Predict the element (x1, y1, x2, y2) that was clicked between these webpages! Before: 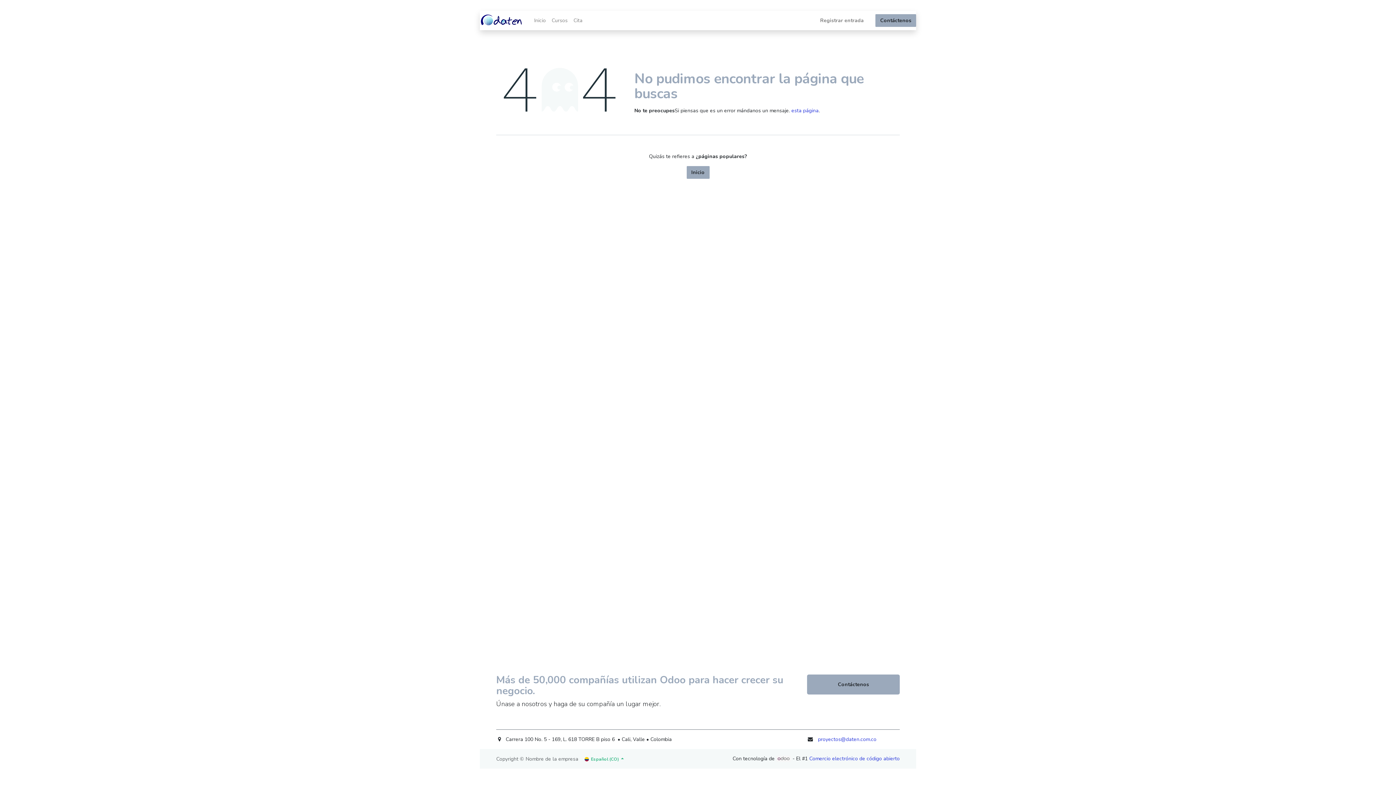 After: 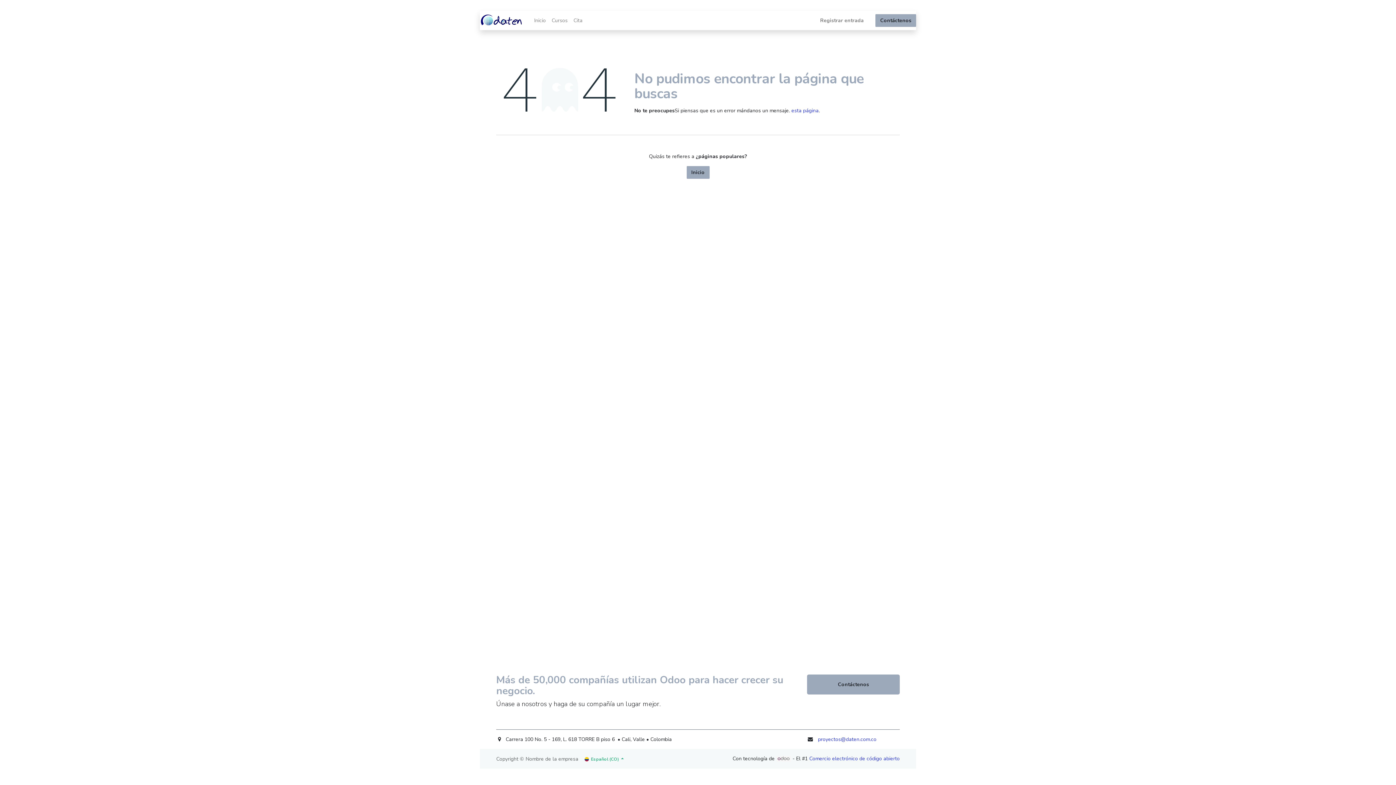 Action: label: esta página bbox: (791, 107, 818, 114)